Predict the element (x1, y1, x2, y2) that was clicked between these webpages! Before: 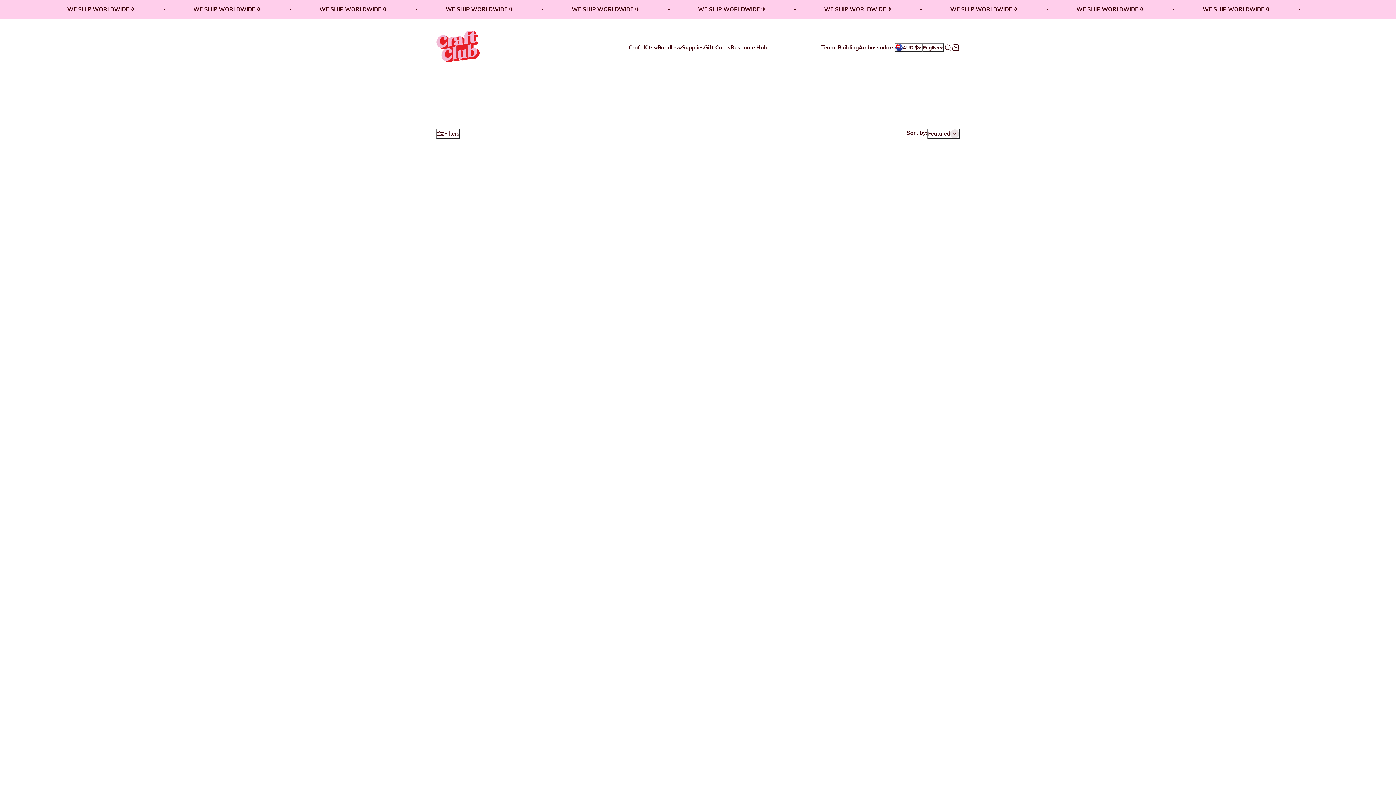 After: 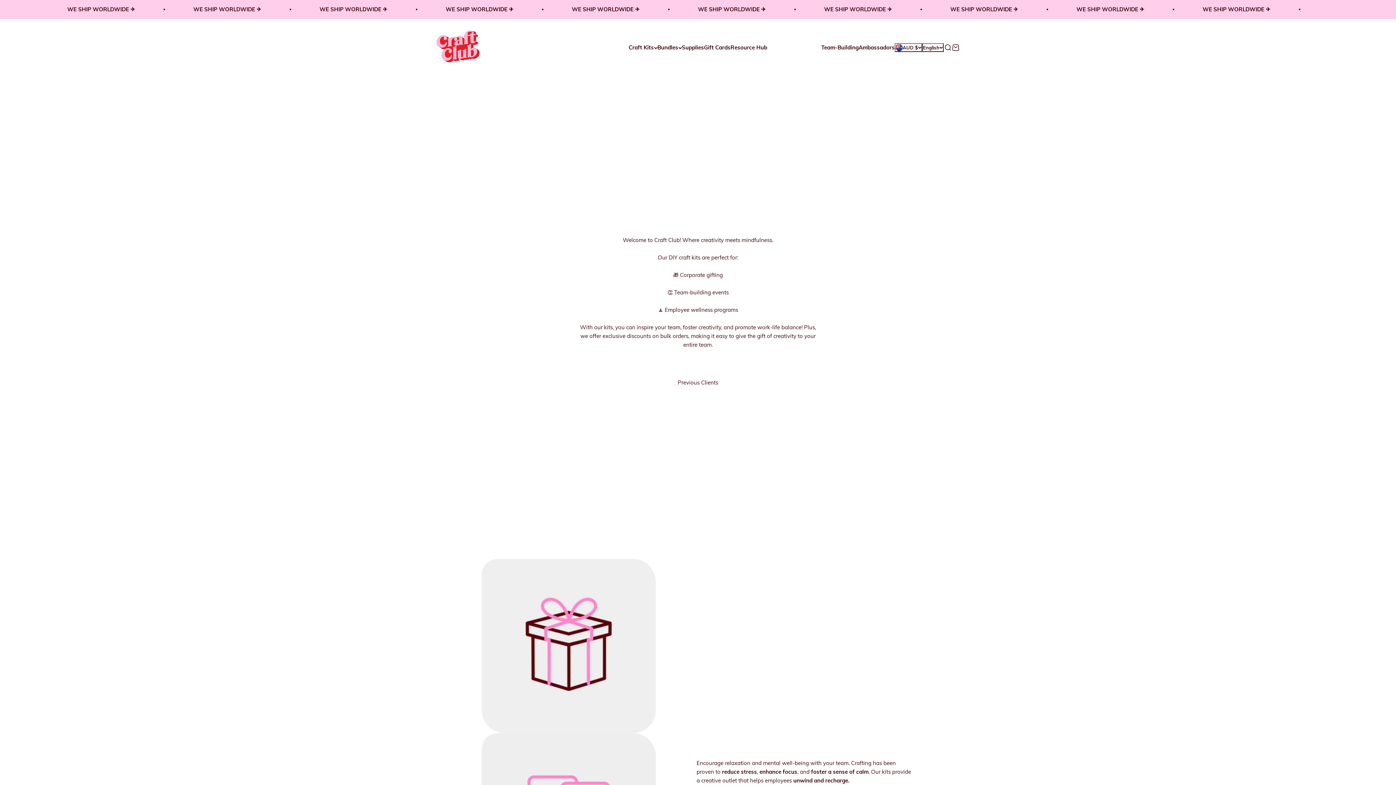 Action: label: Team-Building bbox: (821, 44, 858, 50)